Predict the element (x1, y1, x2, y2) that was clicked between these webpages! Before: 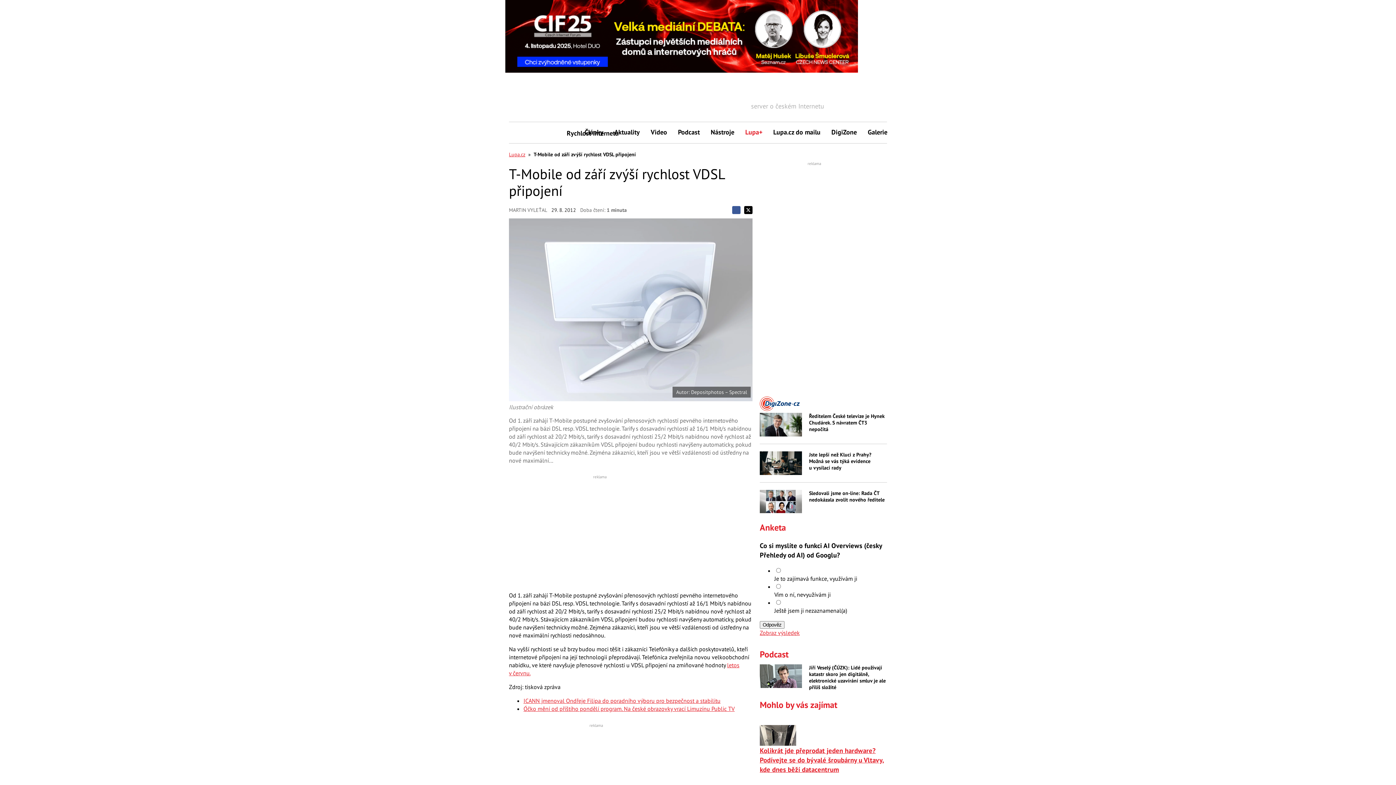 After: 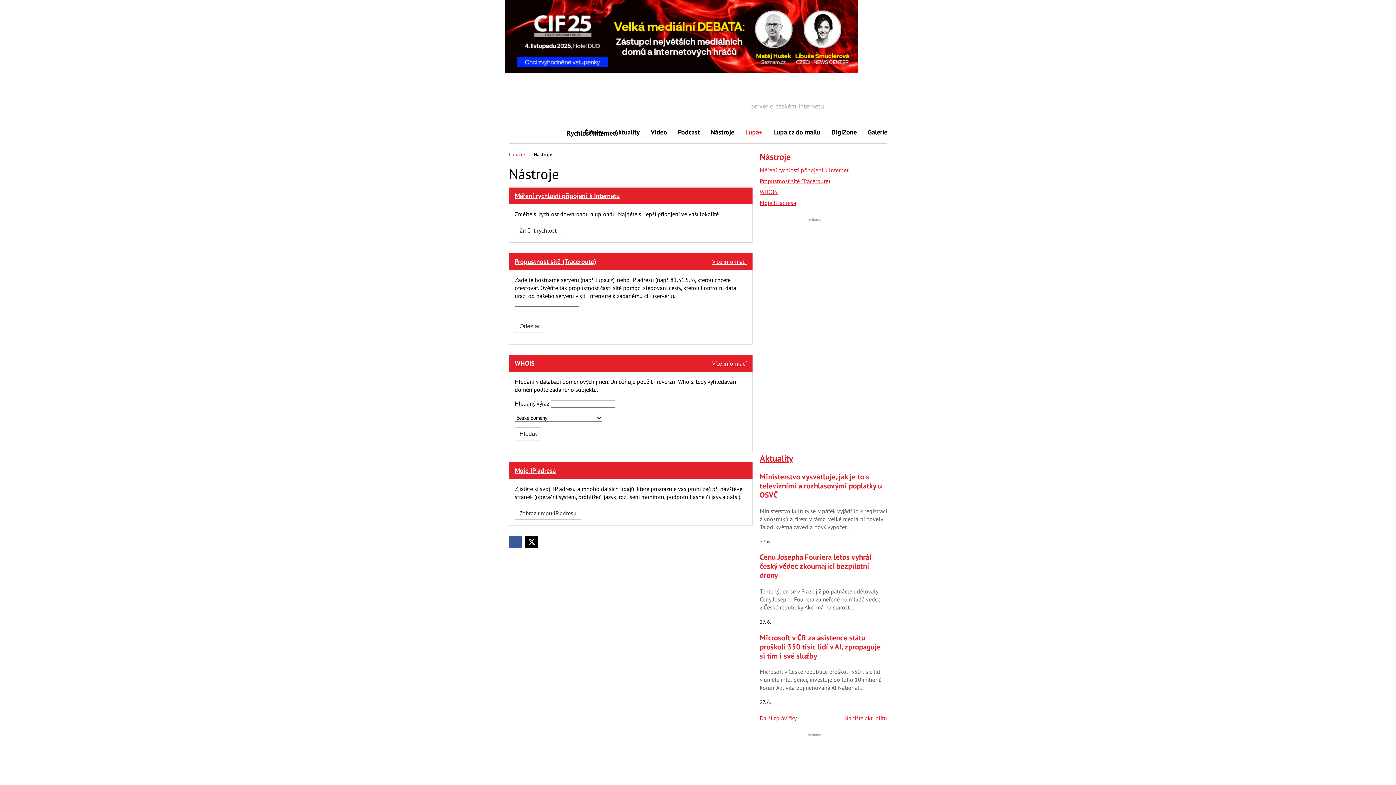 Action: bbox: (705, 122, 740, 142) label: Nástroje